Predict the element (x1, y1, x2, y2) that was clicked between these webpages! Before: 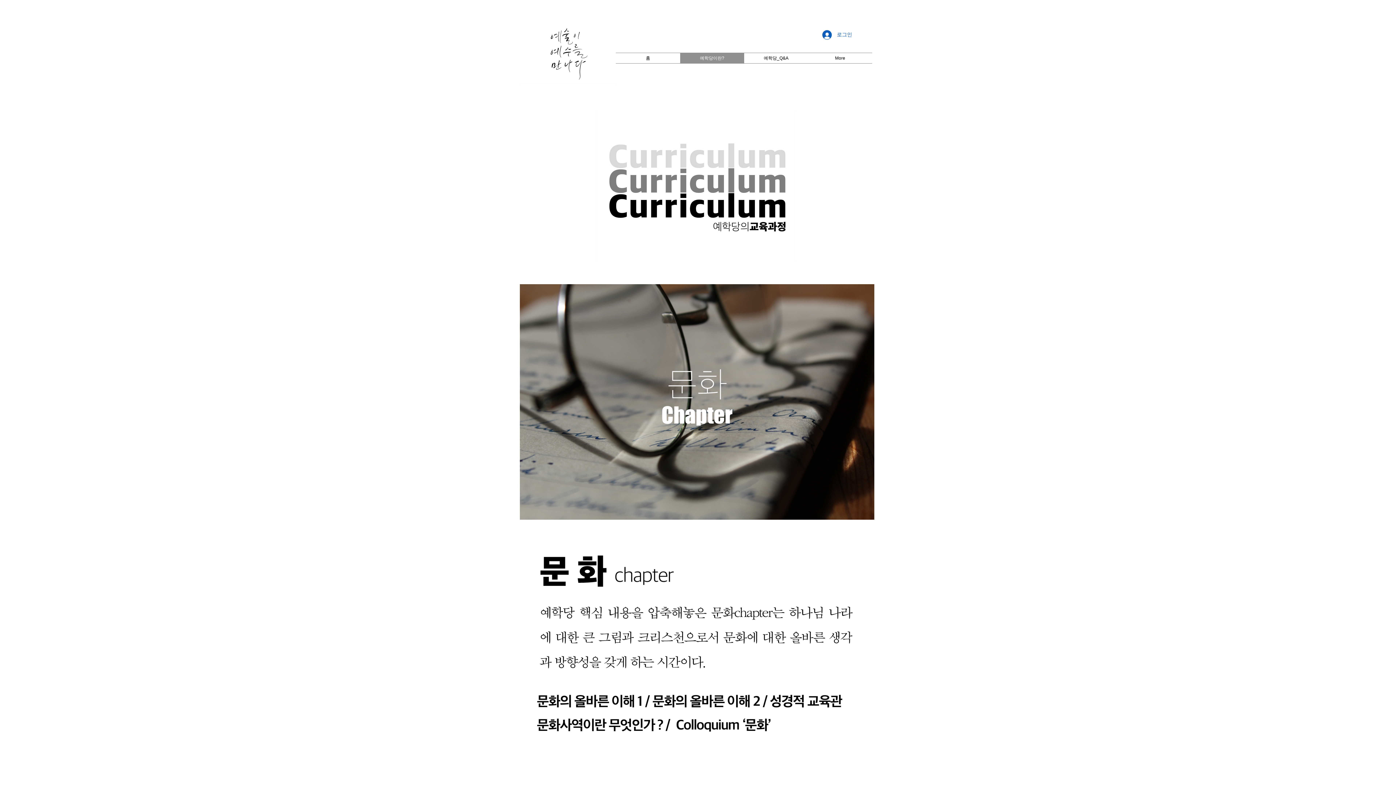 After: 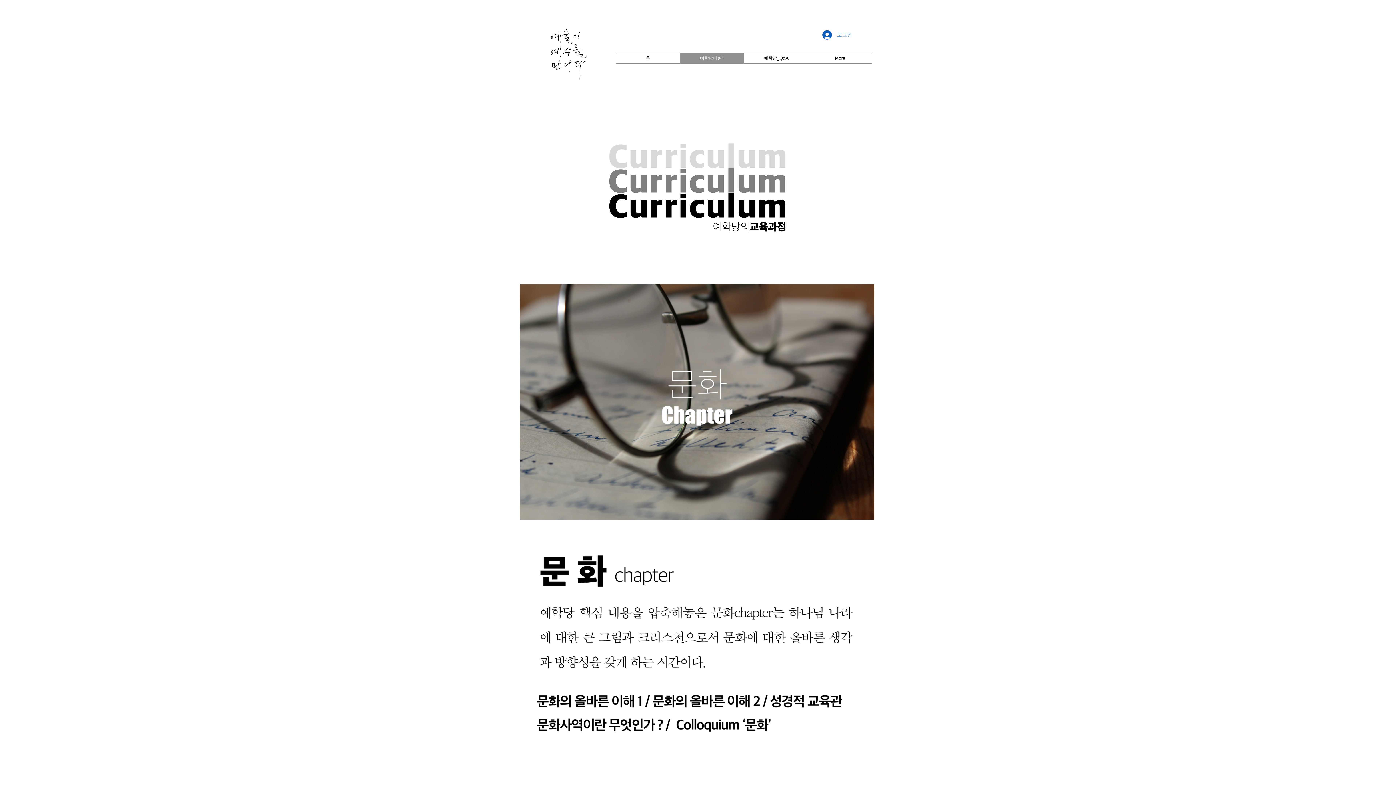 Action: bbox: (817, 27, 857, 41) label: 로그인